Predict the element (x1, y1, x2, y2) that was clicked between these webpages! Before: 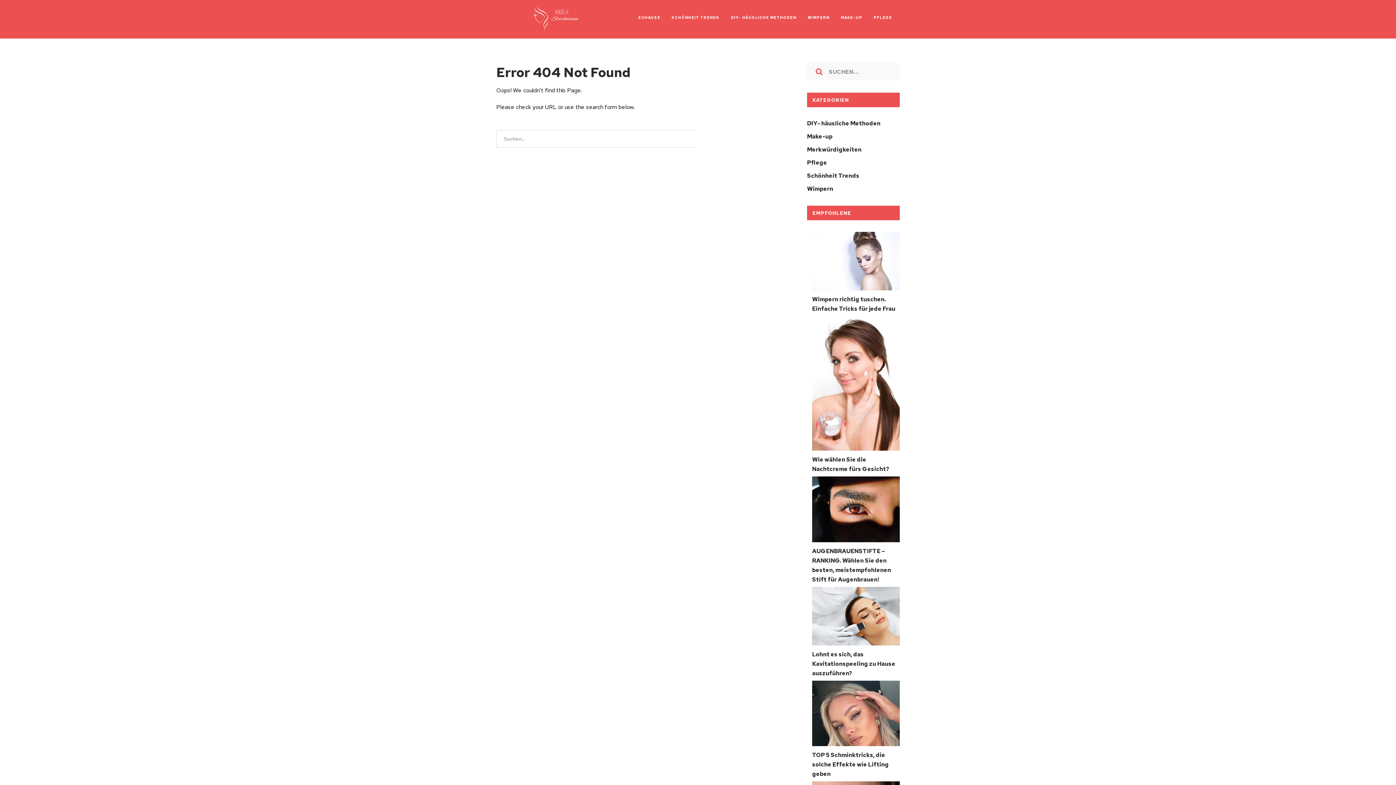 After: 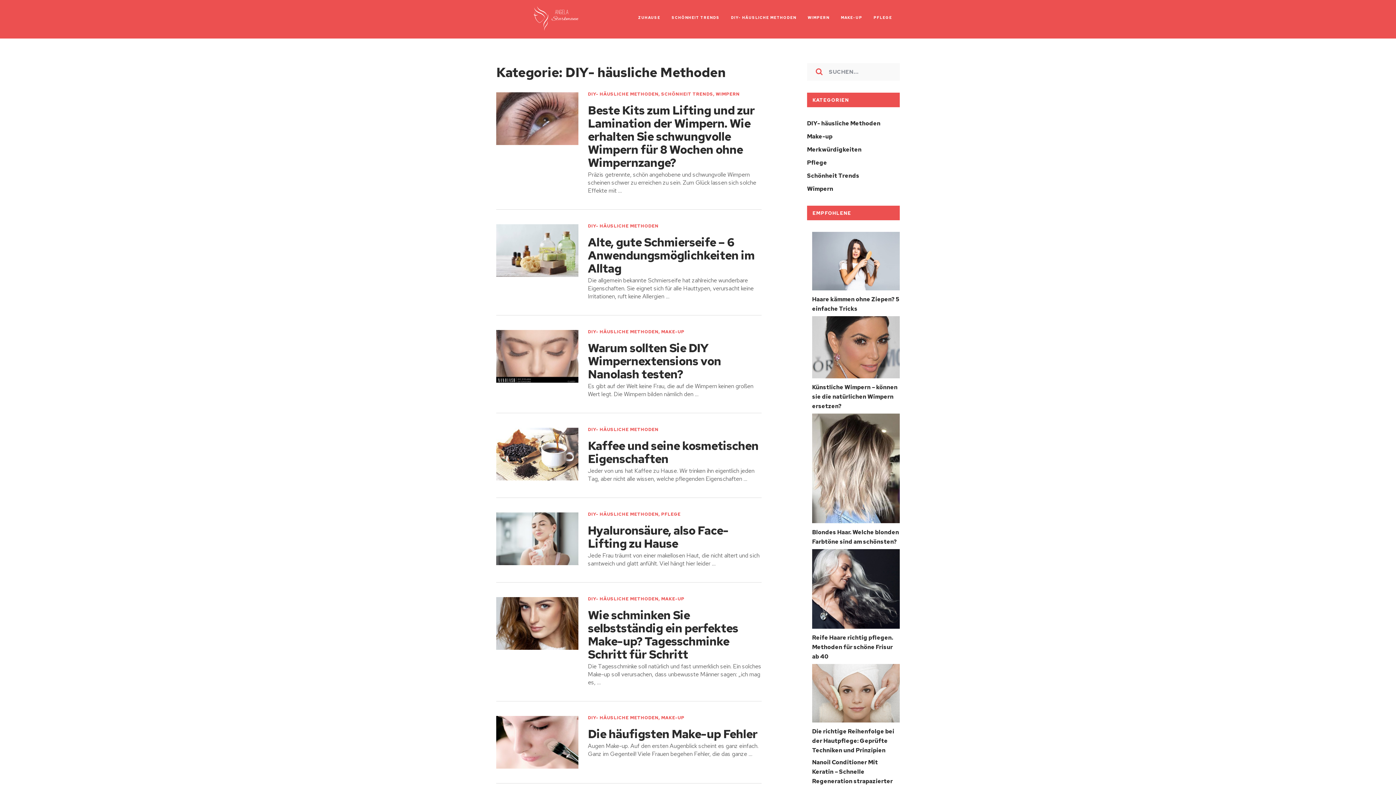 Action: bbox: (807, 119, 880, 127) label: DIY- häusliche Methoden